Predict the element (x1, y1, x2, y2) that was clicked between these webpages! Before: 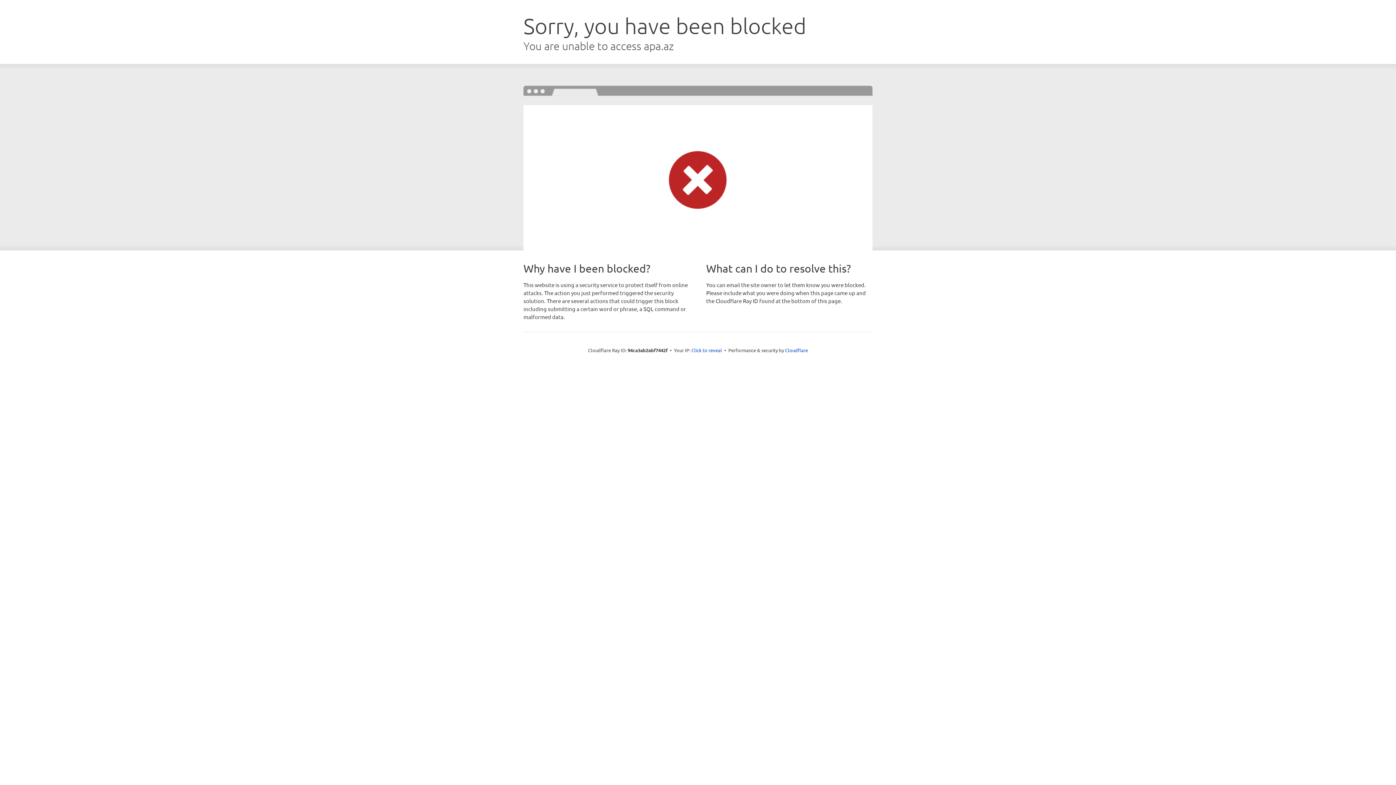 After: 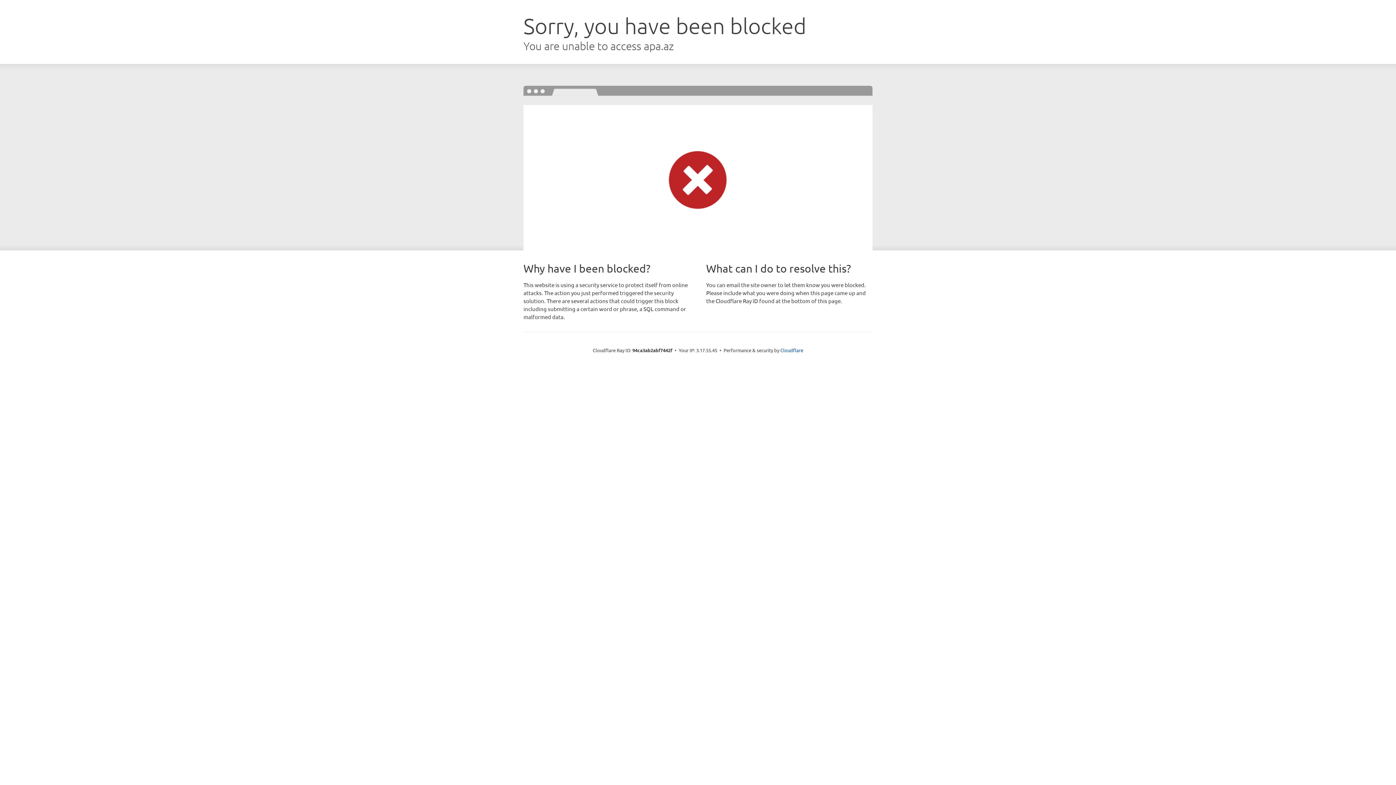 Action: label: Click to reveal bbox: (691, 346, 722, 353)